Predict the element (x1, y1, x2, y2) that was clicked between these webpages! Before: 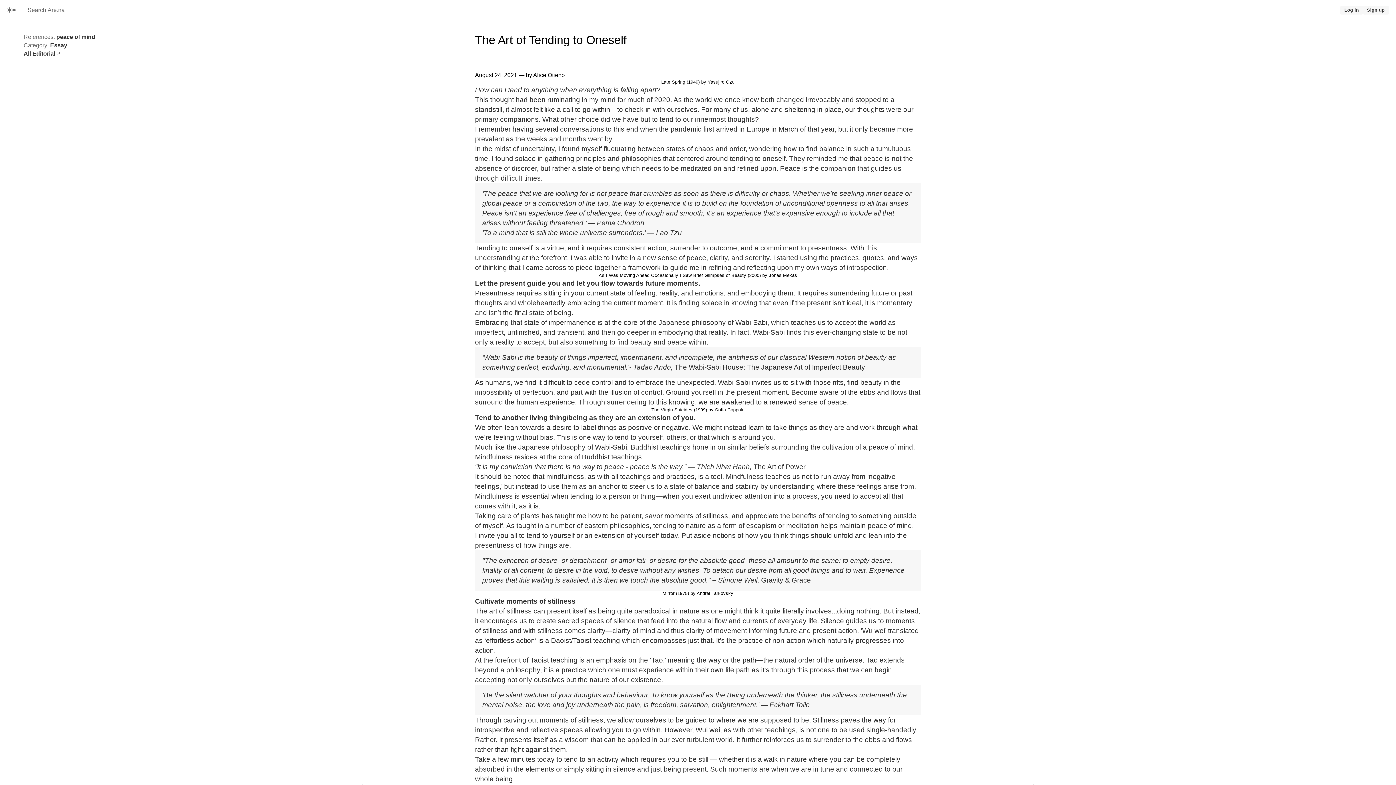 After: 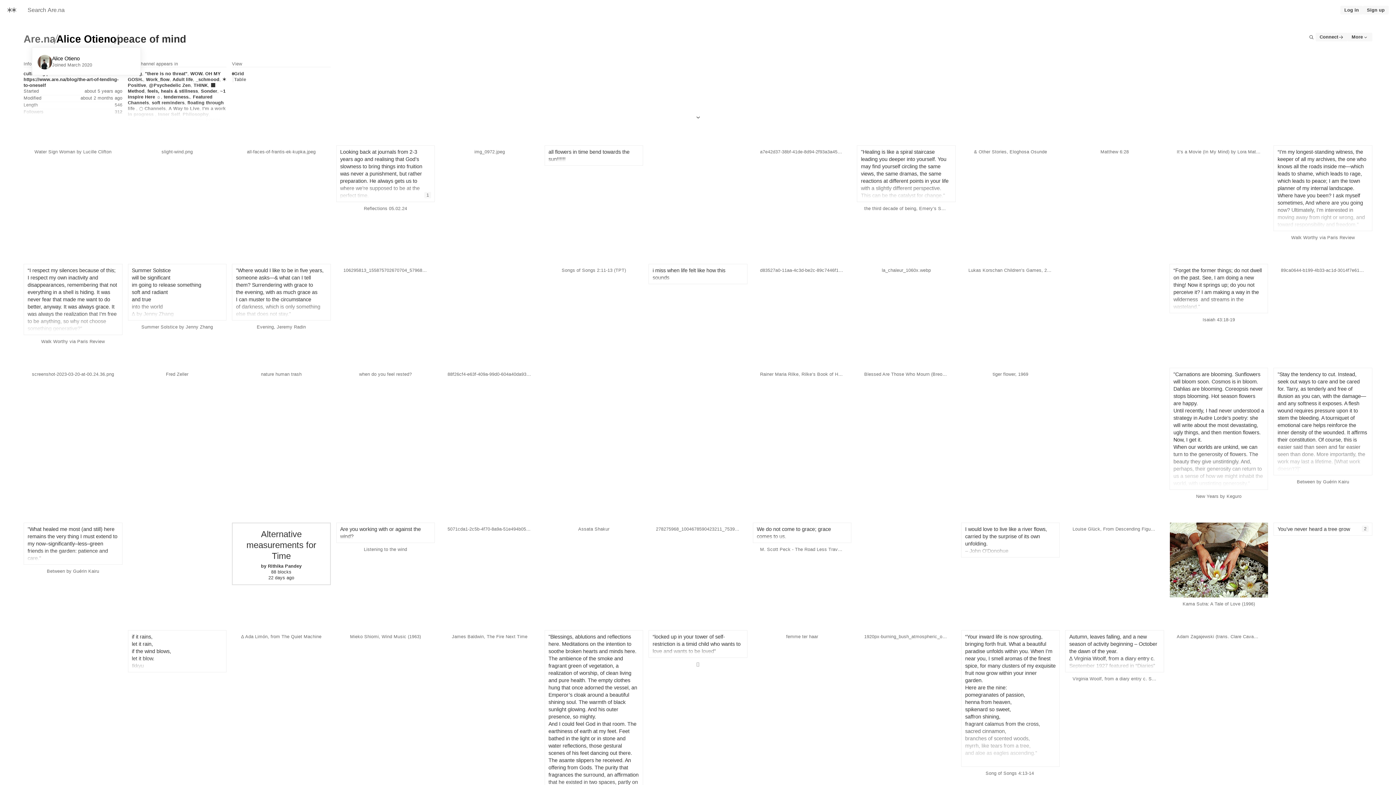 Action: label: peace of mind bbox: (56, 33, 95, 40)